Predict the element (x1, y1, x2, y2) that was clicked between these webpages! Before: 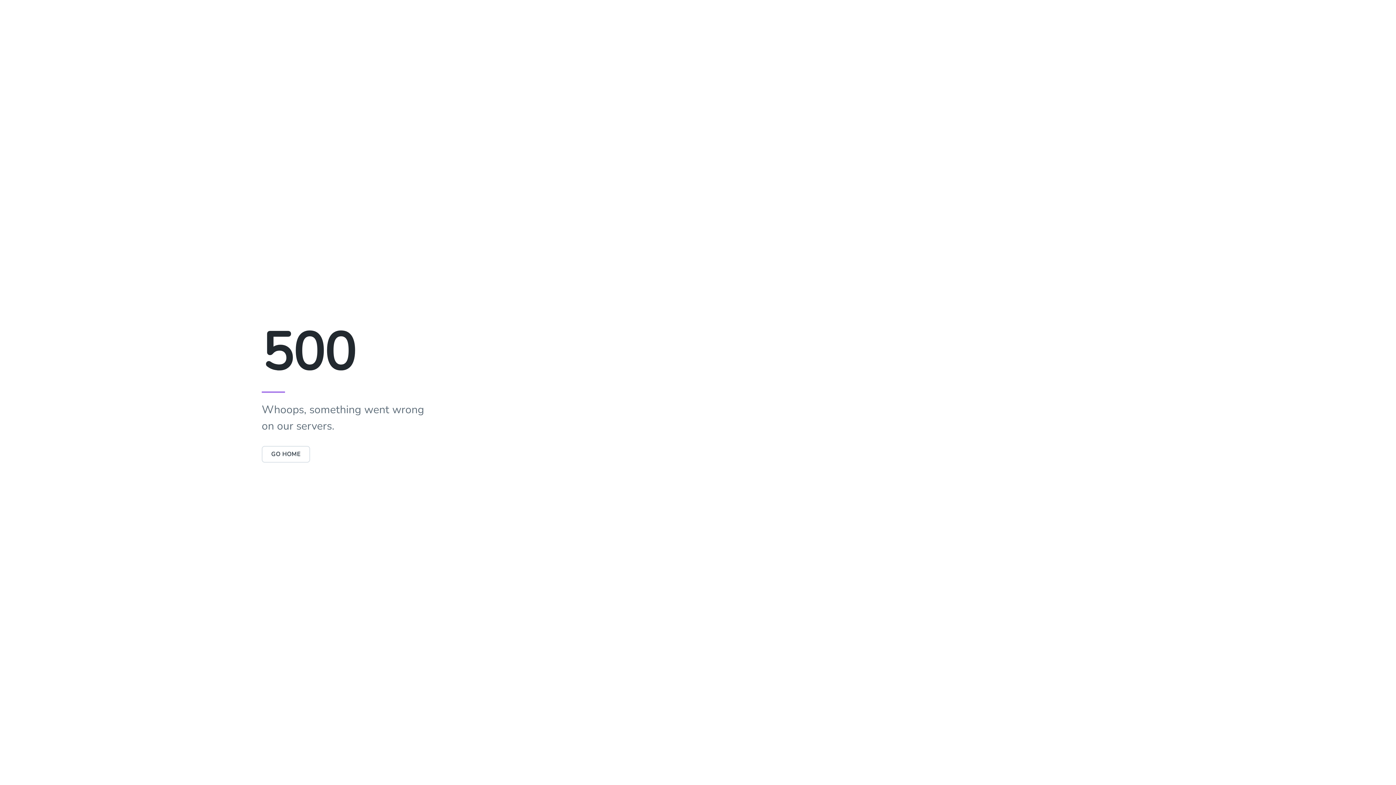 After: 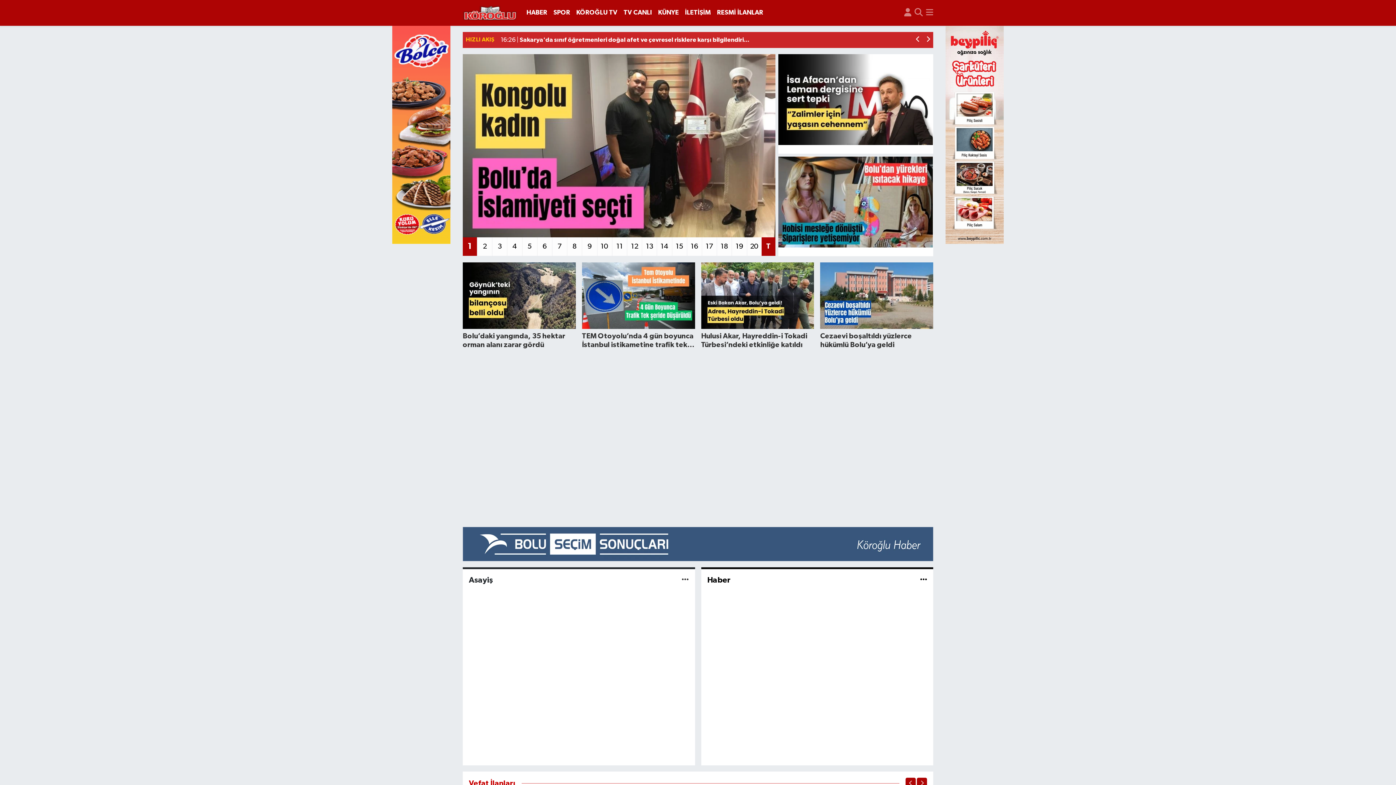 Action: label: GO HOME bbox: (261, 450, 310, 458)